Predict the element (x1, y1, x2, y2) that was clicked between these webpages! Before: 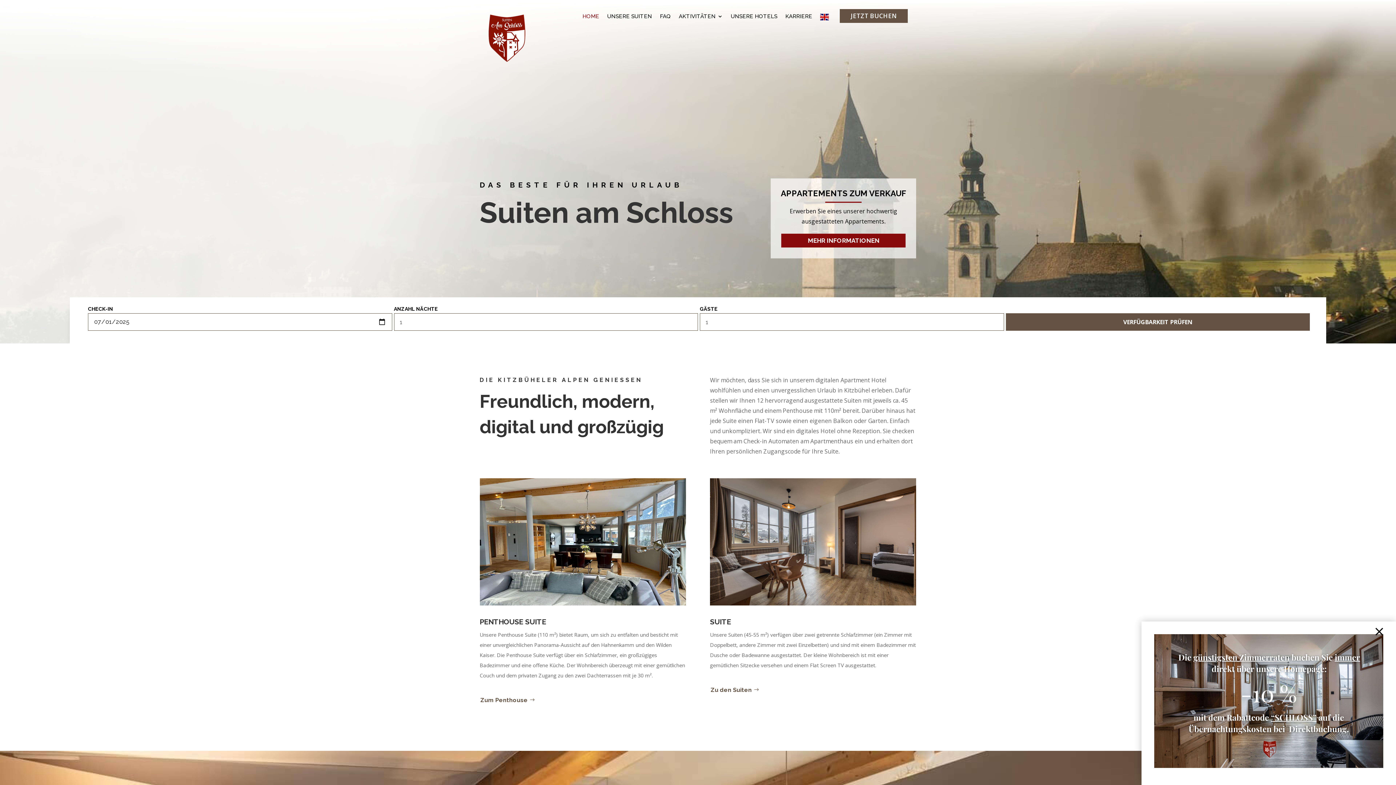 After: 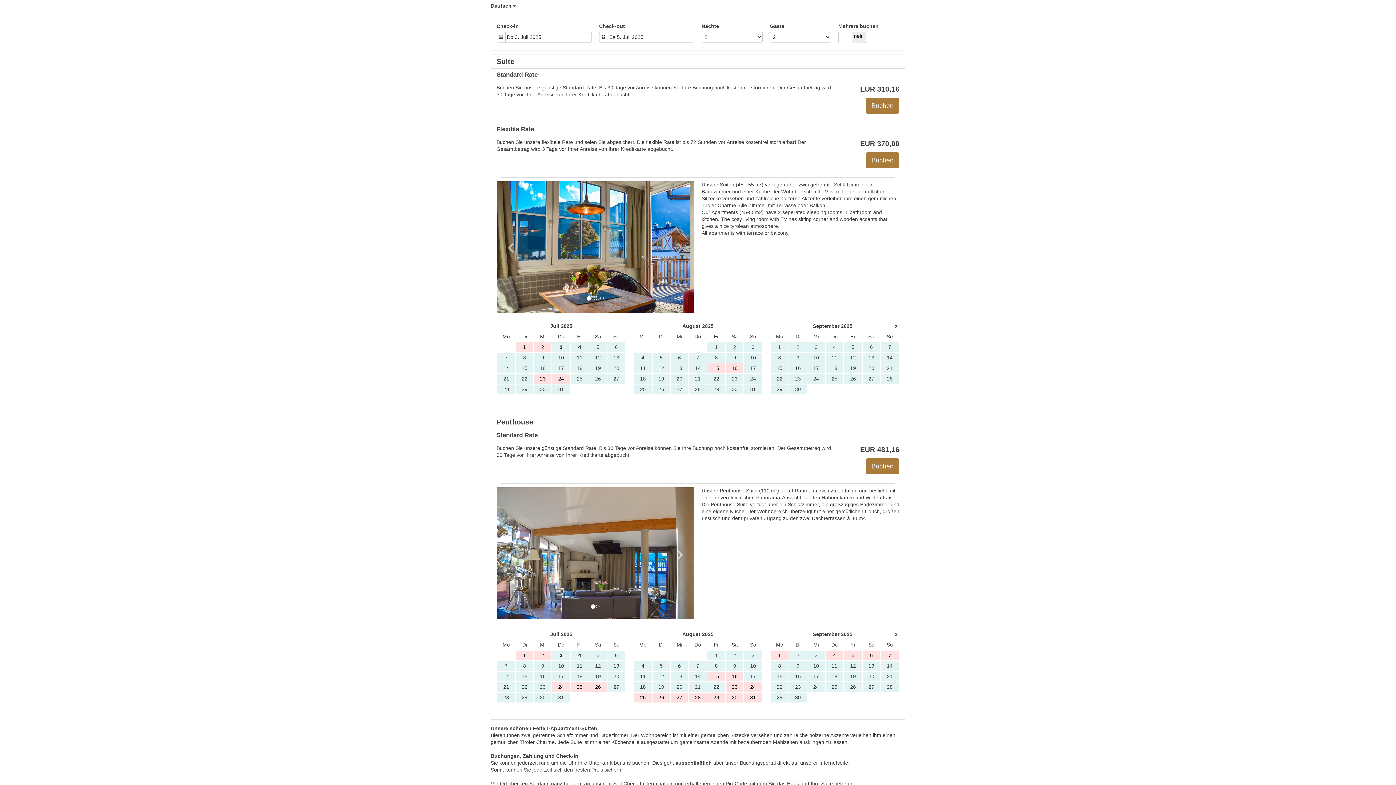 Action: bbox: (1154, 634, 1383, 768)